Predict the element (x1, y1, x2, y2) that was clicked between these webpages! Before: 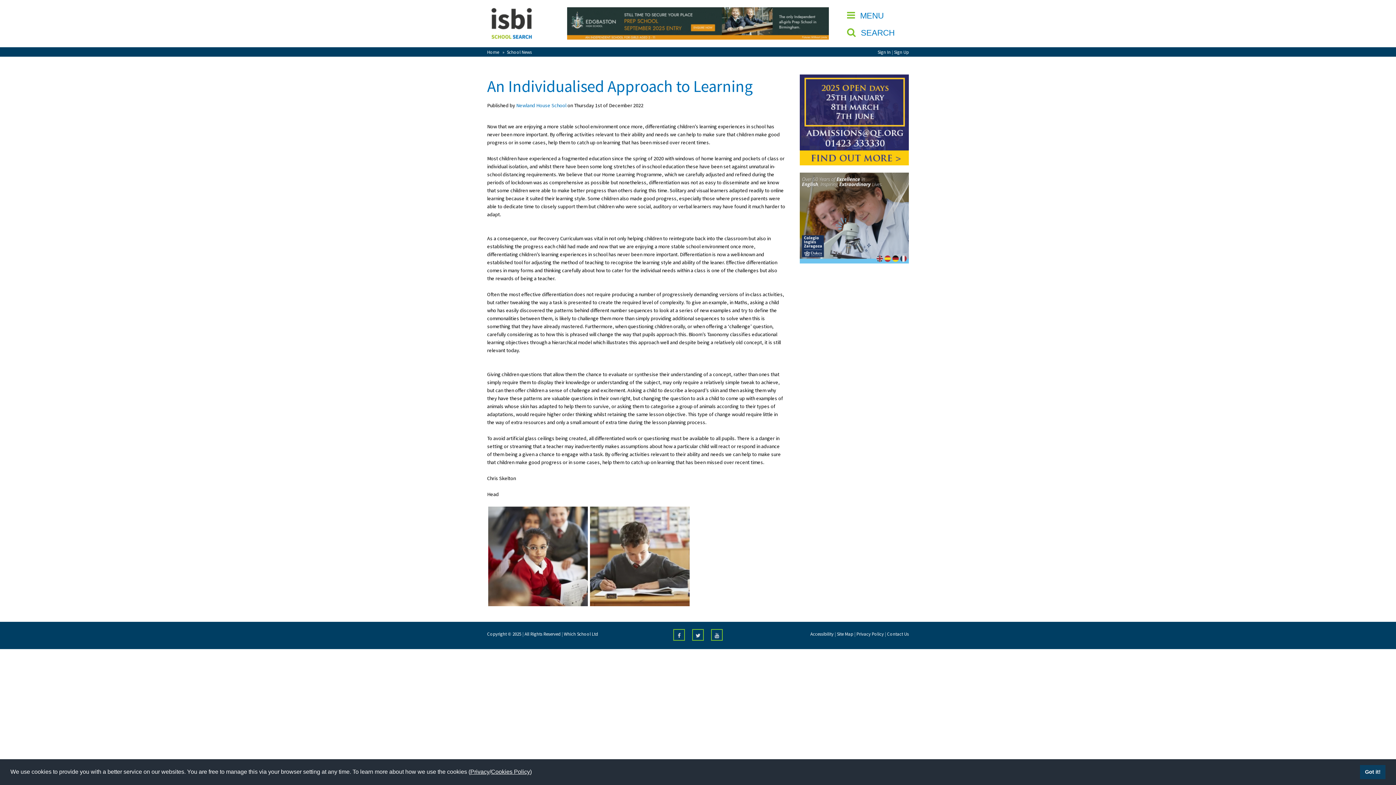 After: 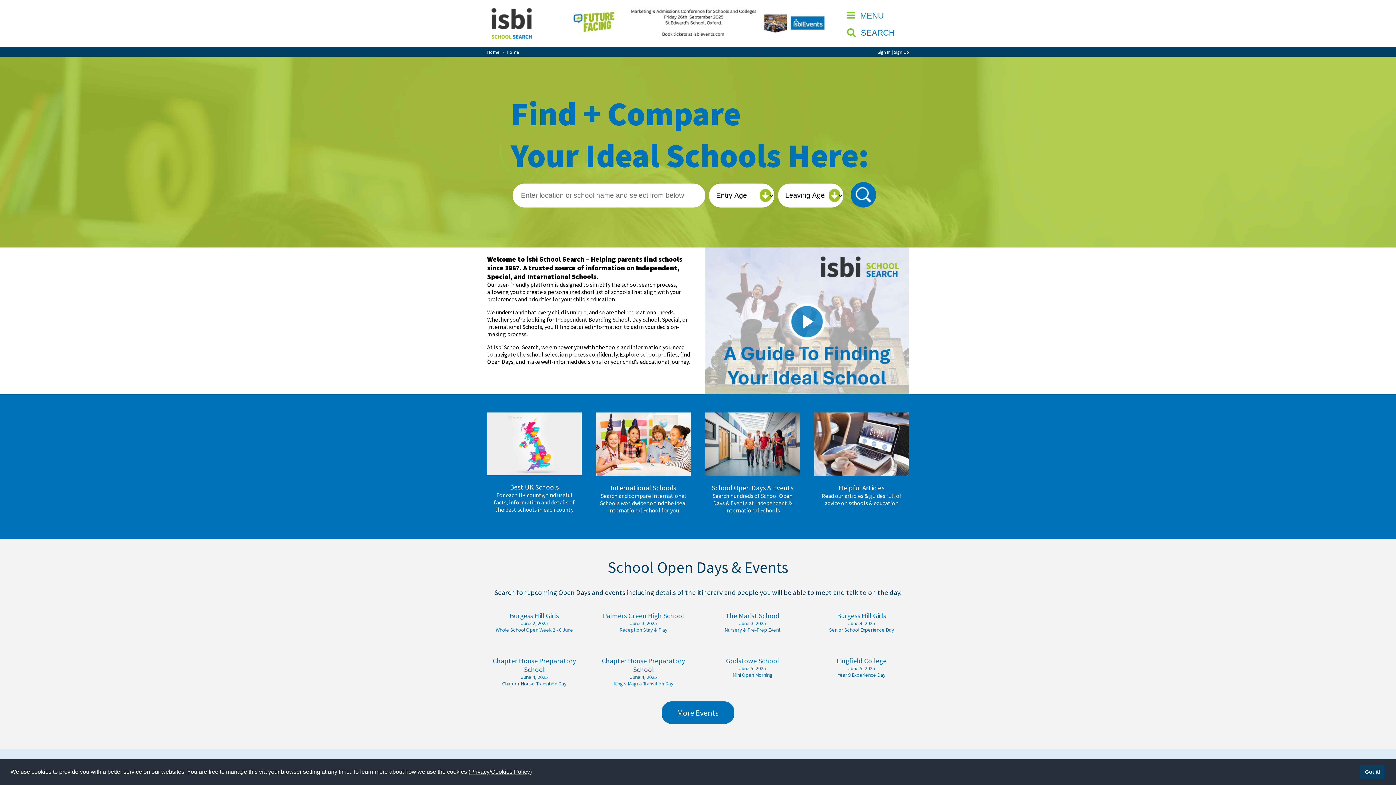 Action: bbox: (487, 49, 499, 54) label: Home